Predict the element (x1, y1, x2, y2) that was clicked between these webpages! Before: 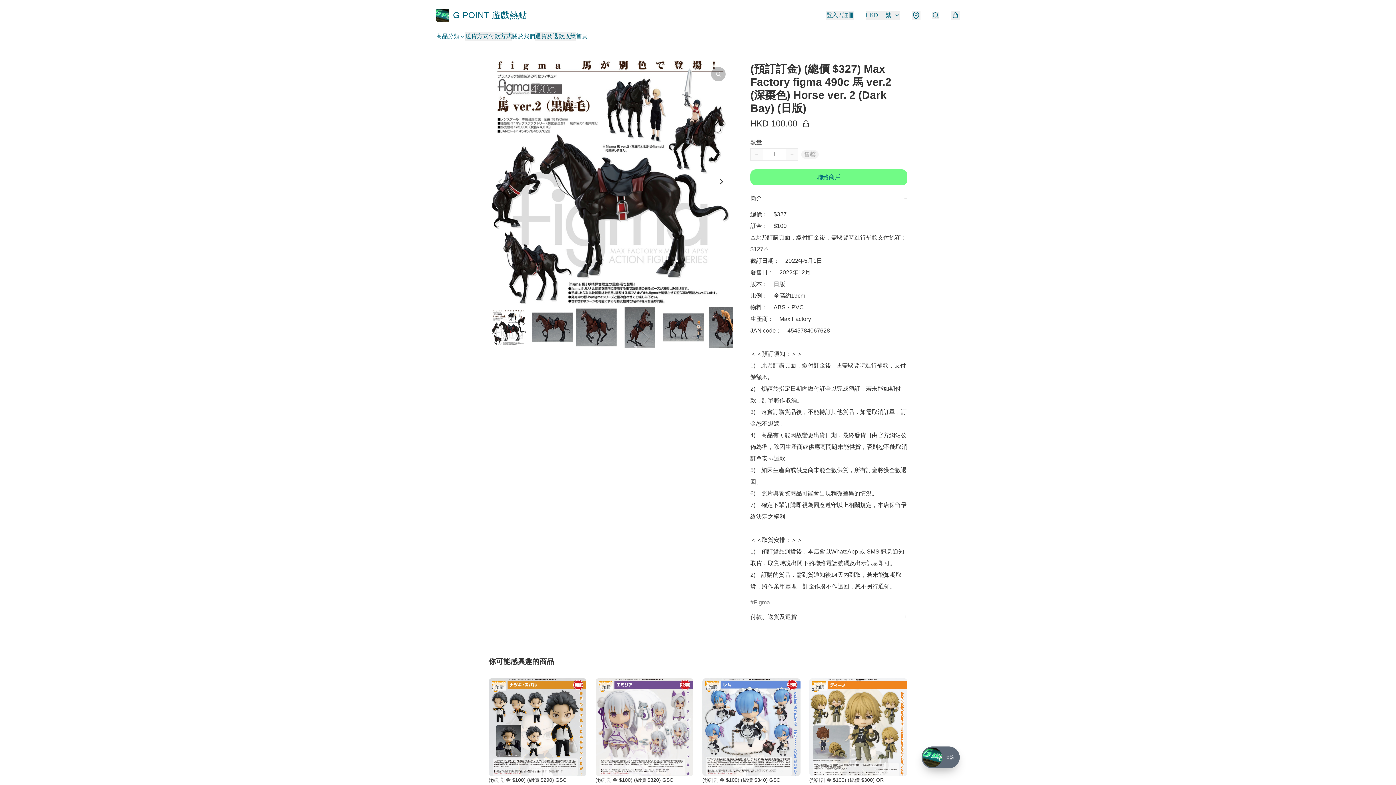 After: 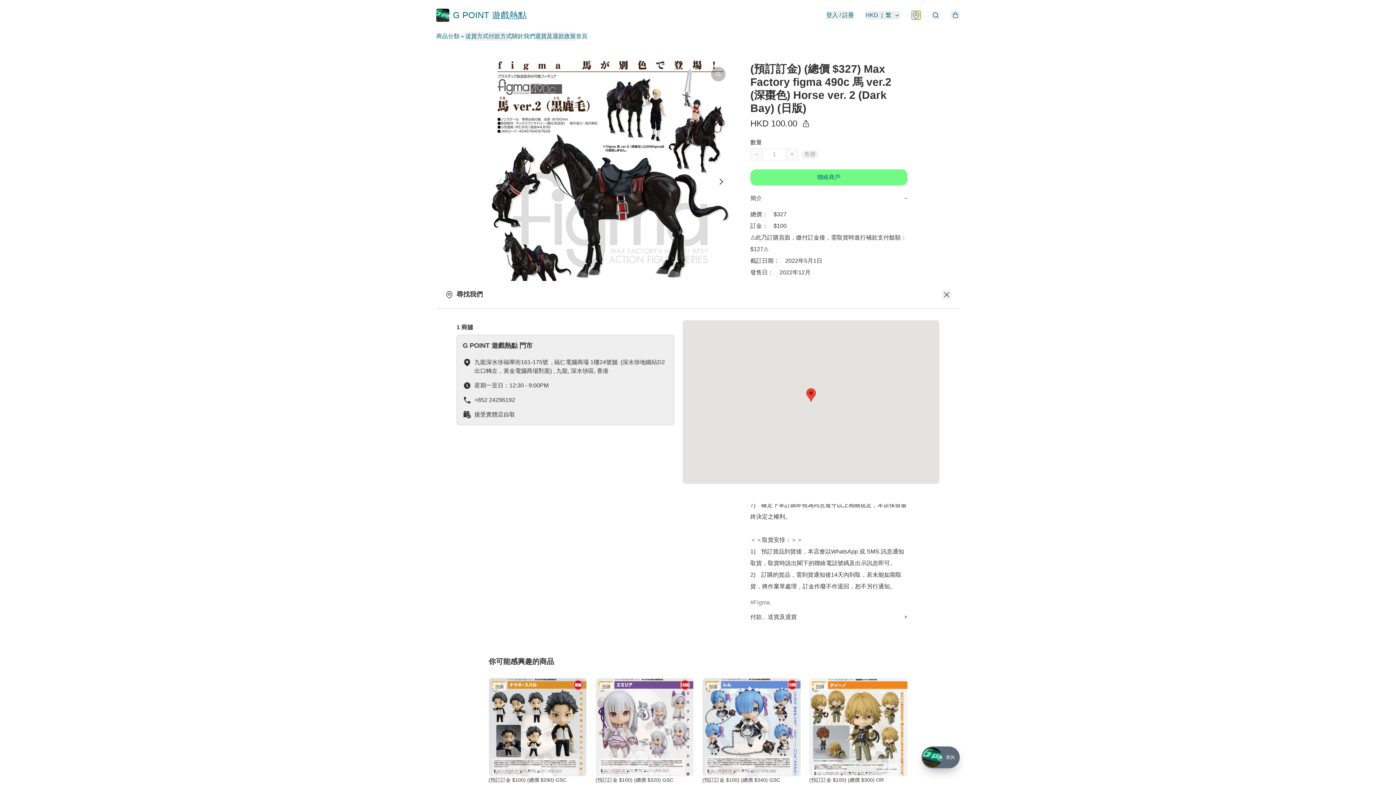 Action: bbox: (912, 10, 920, 19)